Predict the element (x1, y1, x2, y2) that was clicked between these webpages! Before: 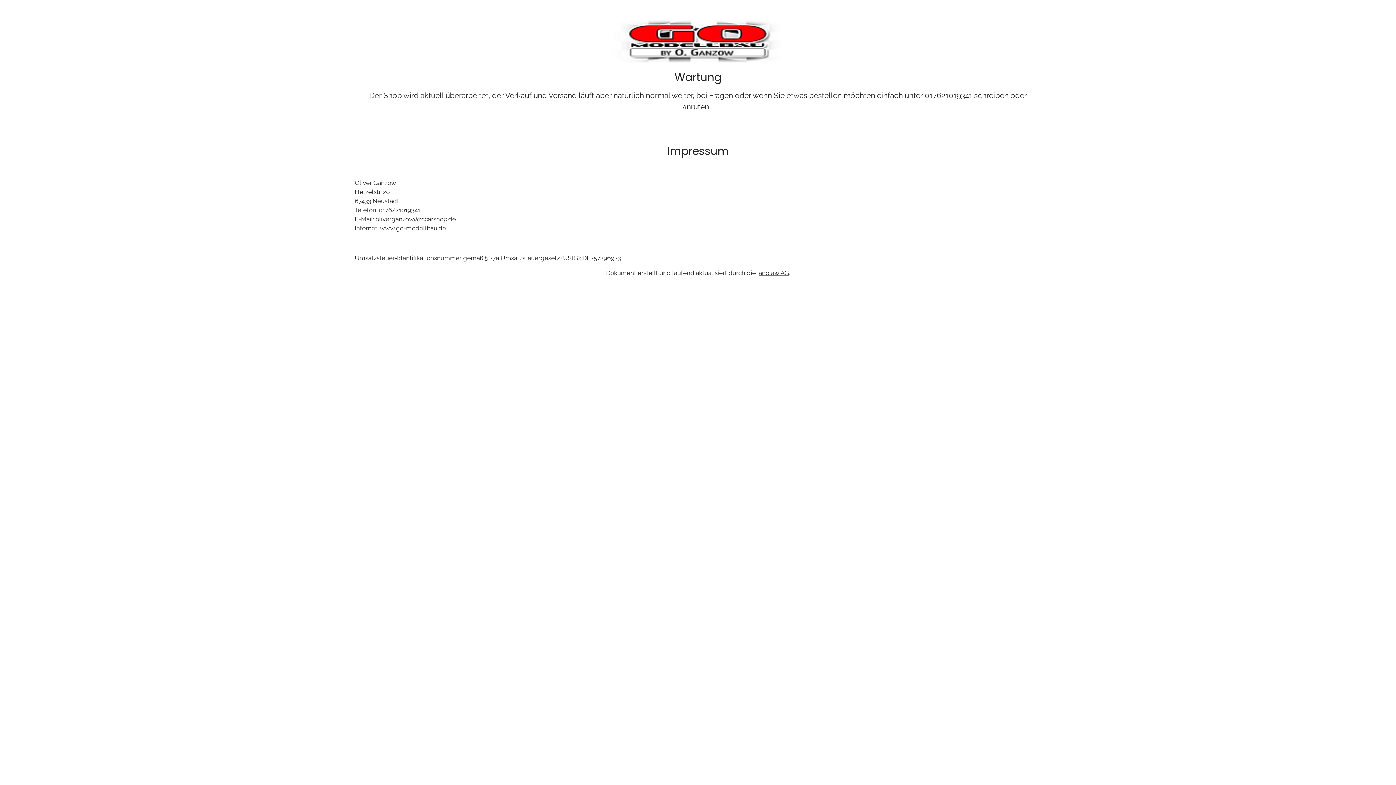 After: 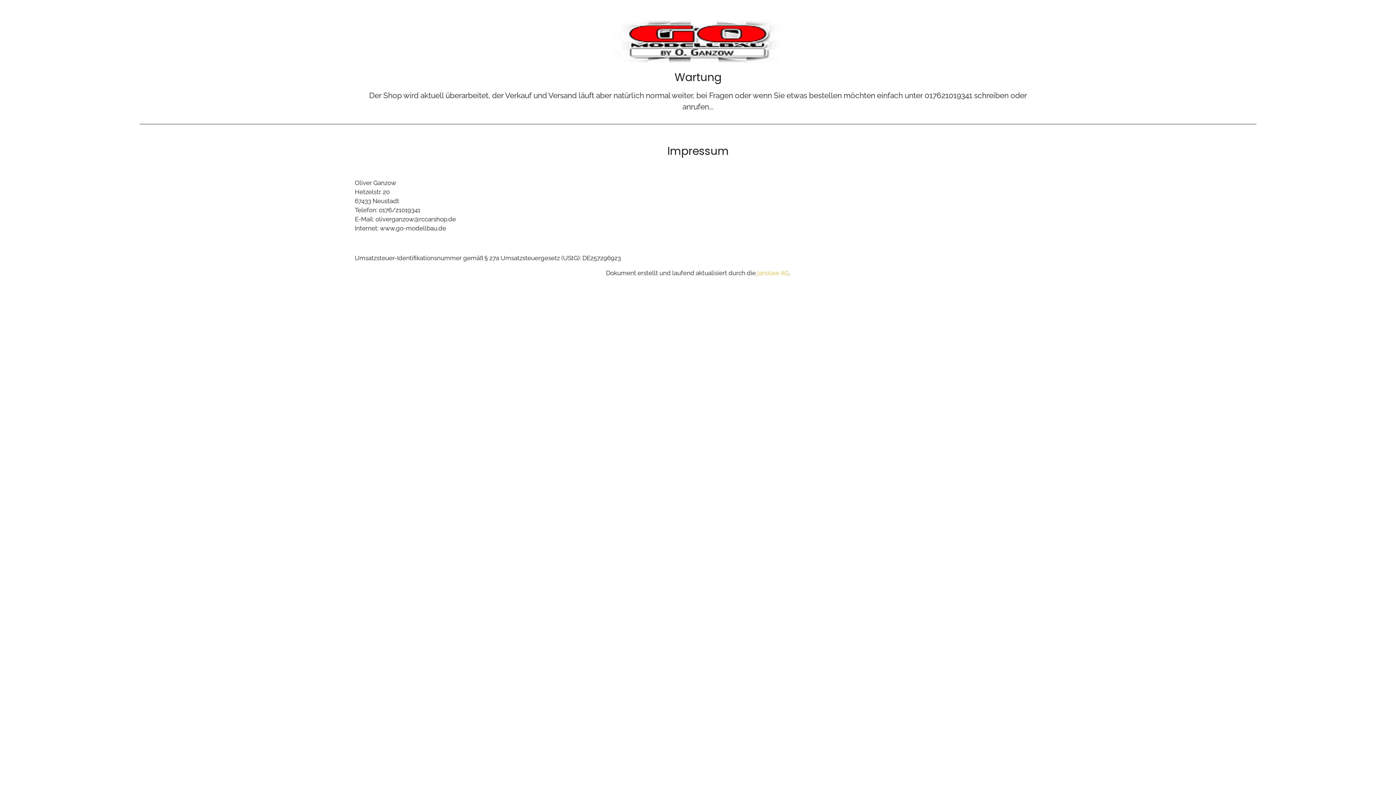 Action: label: janolaw AG bbox: (757, 269, 789, 276)